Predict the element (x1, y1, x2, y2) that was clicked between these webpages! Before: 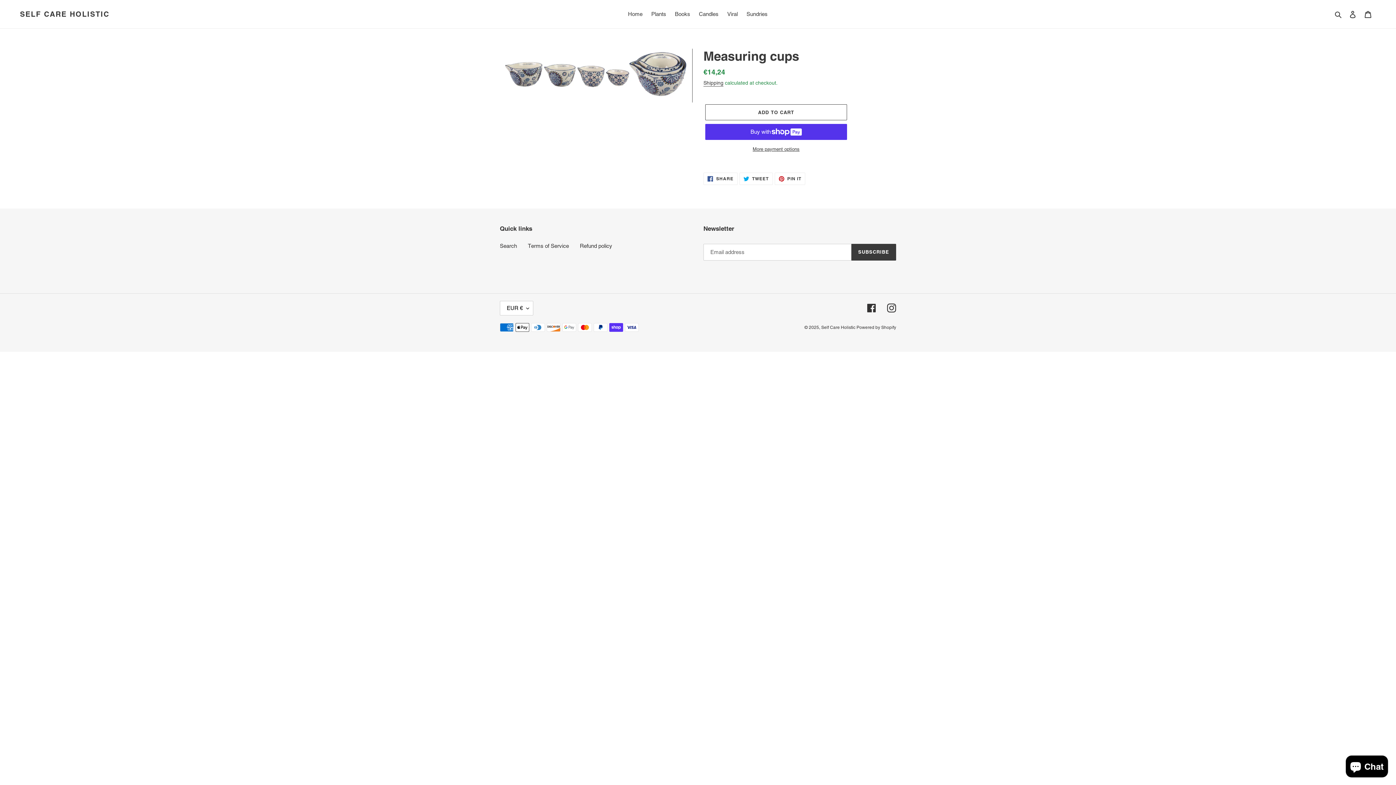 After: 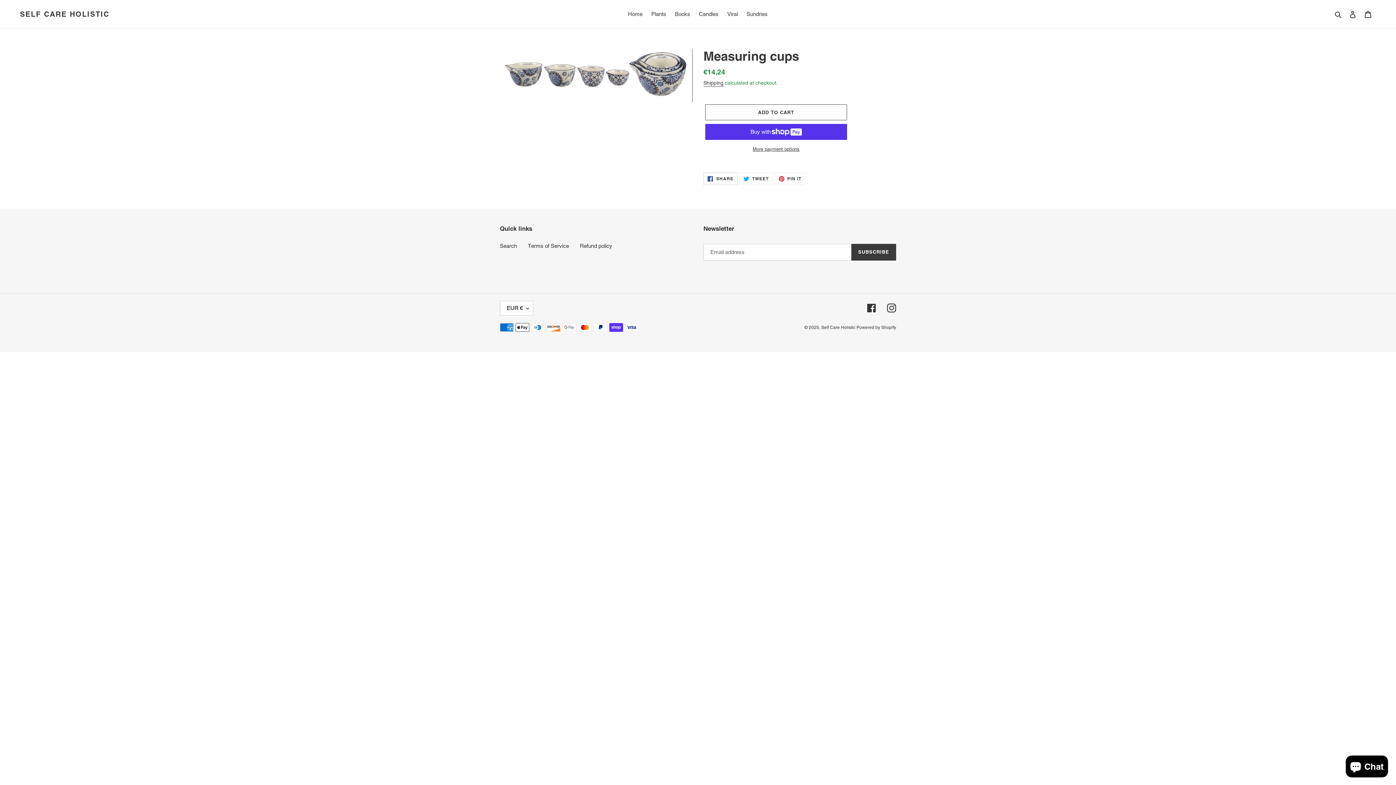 Action: bbox: (703, 172, 737, 185) label:  SHARE
SHARE ON FACEBOOK